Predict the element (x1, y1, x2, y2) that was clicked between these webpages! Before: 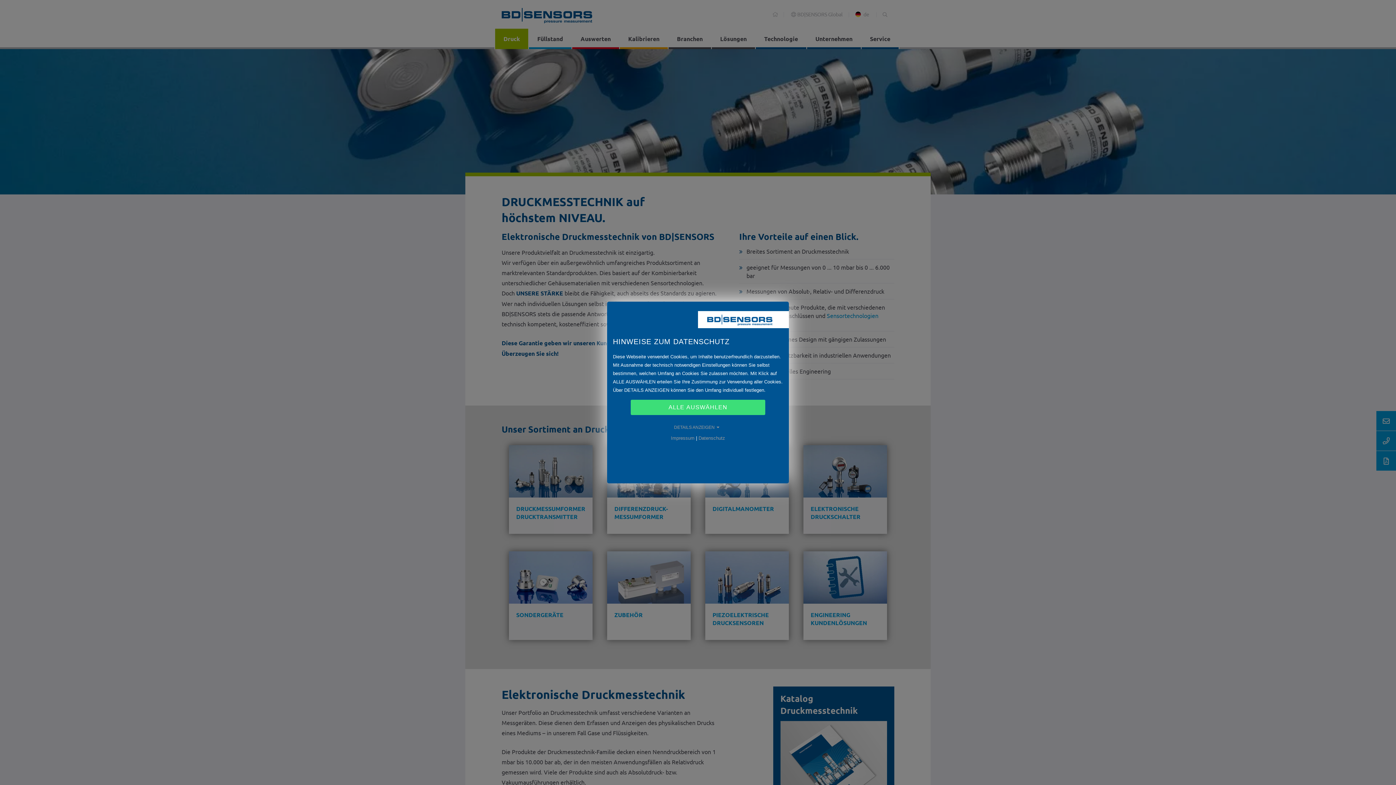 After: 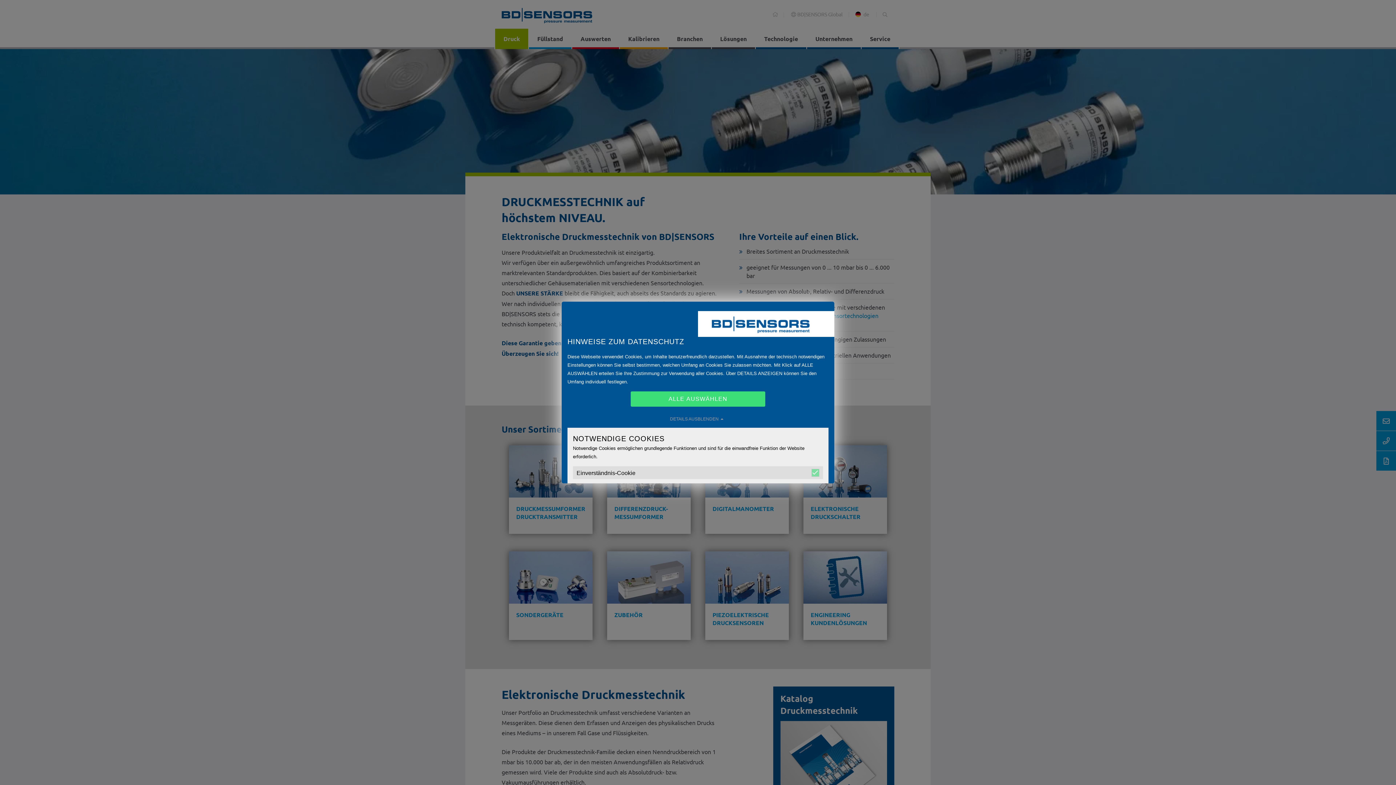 Action: label: DETAILS ANZEIGEN bbox: (613, 424, 783, 430)